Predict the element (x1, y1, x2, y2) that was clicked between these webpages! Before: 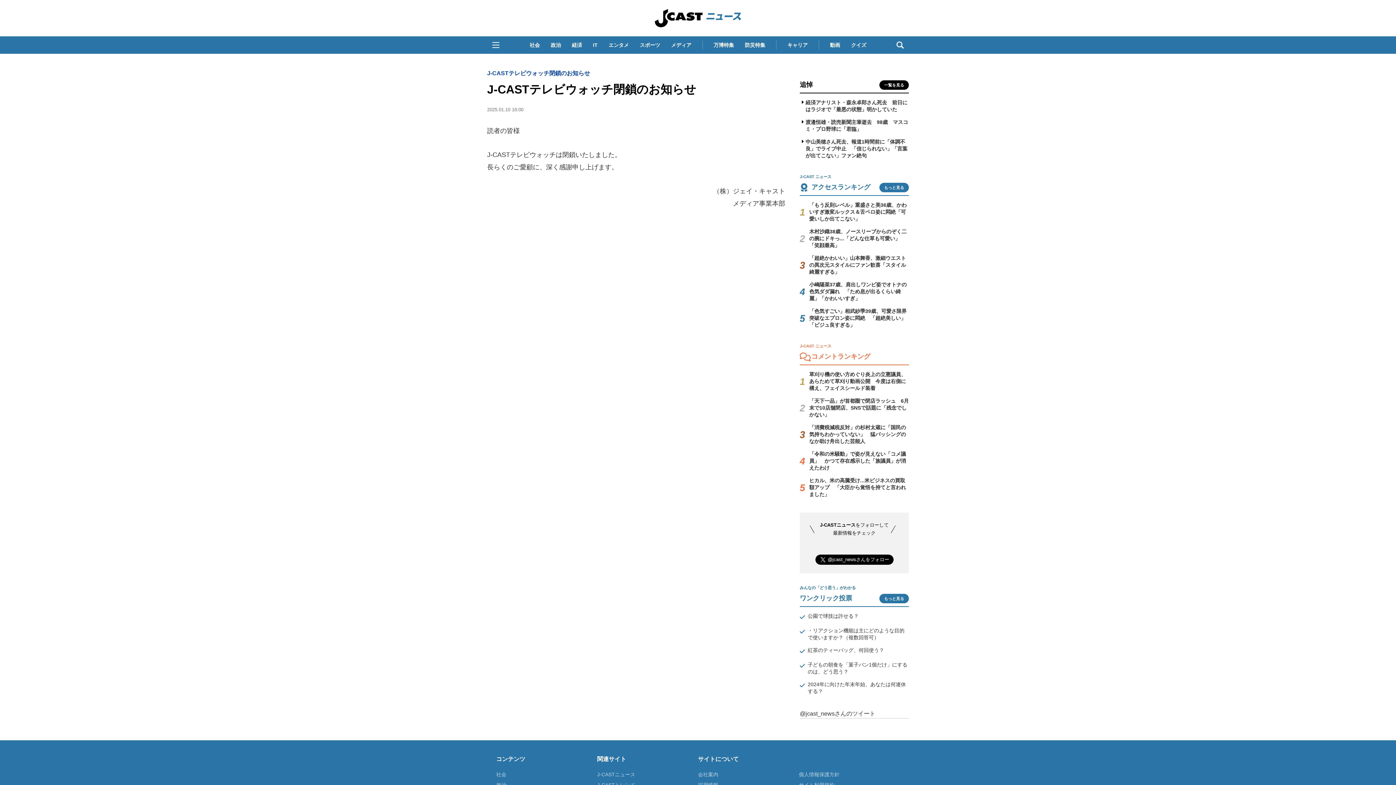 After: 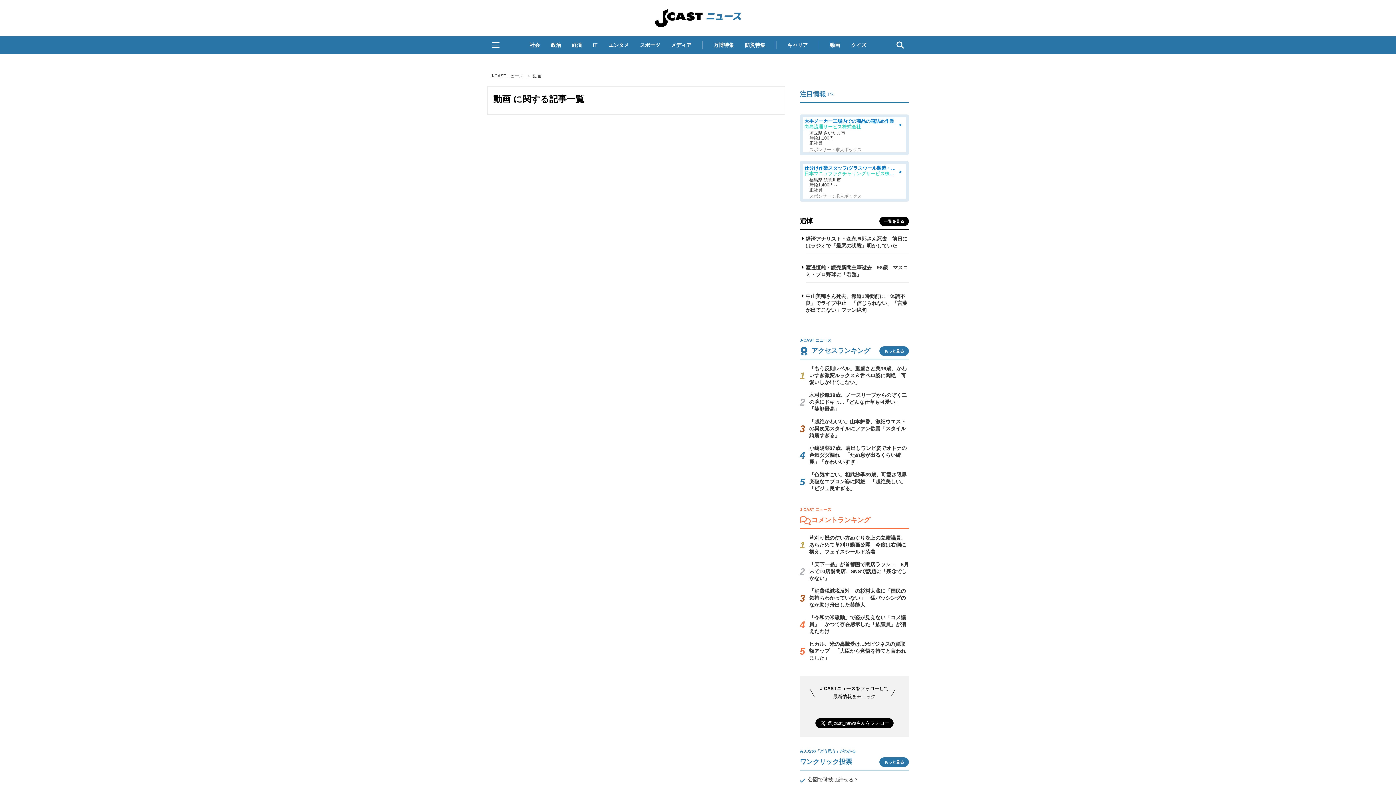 Action: bbox: (825, 38, 844, 51) label: 動画